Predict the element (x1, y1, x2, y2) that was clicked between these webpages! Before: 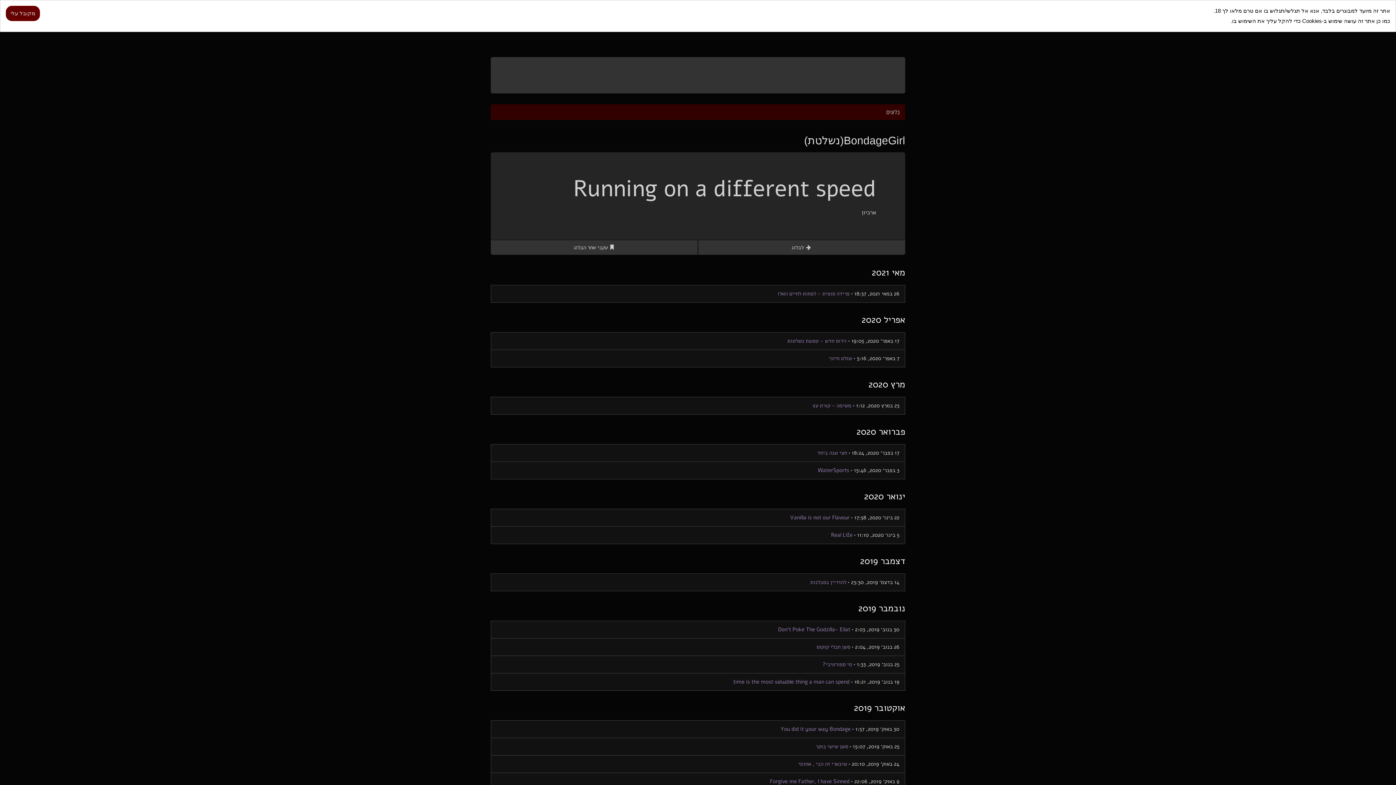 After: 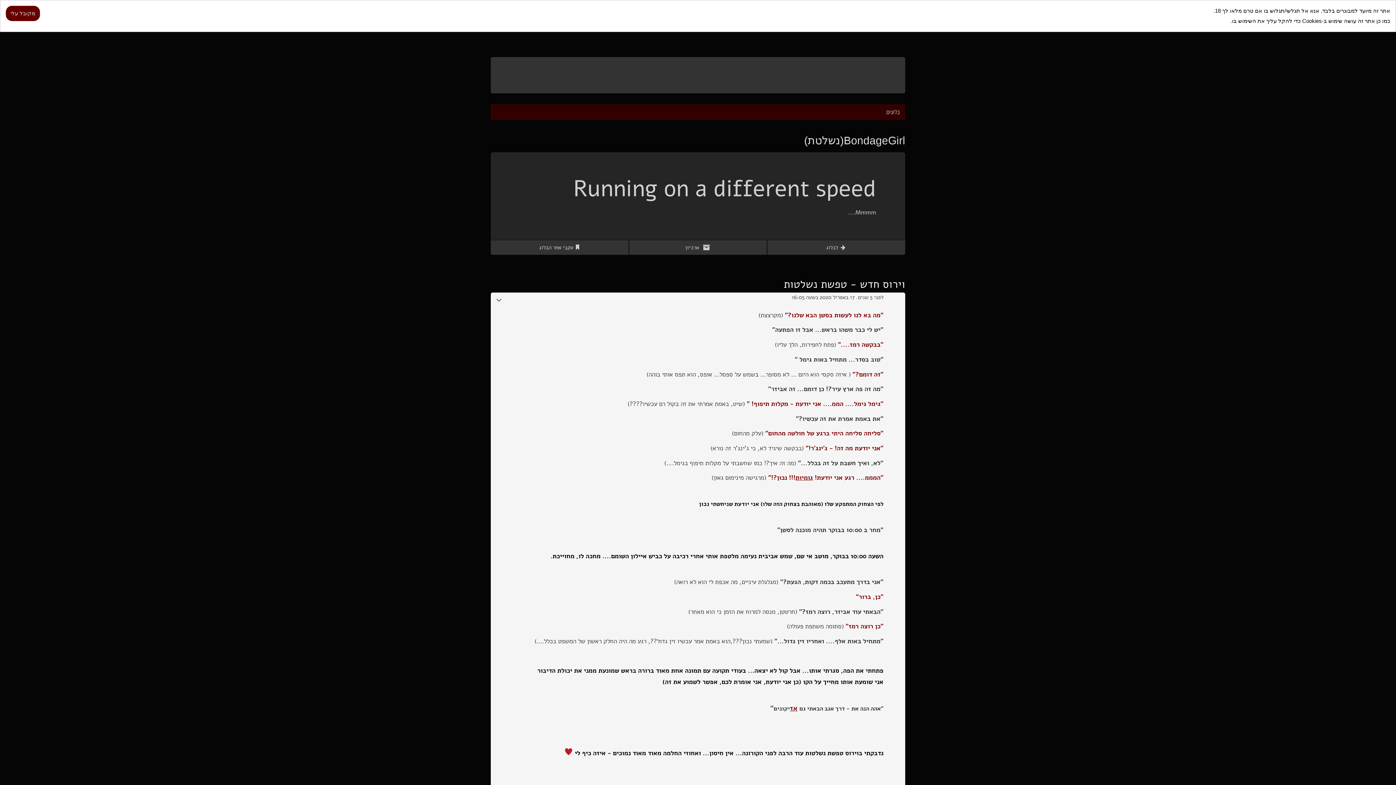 Action: bbox: (787, 337, 846, 344) label: וירוס חדש - טפשת נשלטות